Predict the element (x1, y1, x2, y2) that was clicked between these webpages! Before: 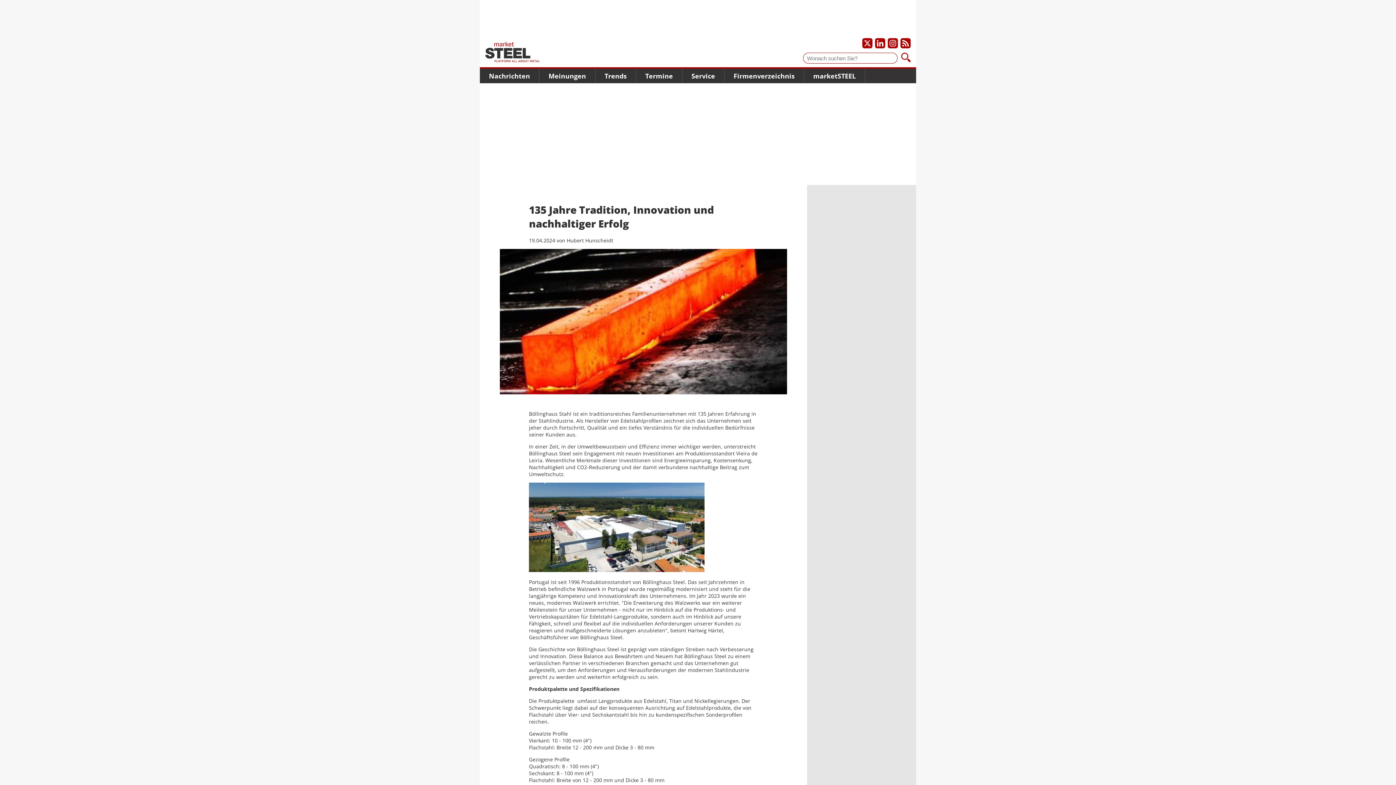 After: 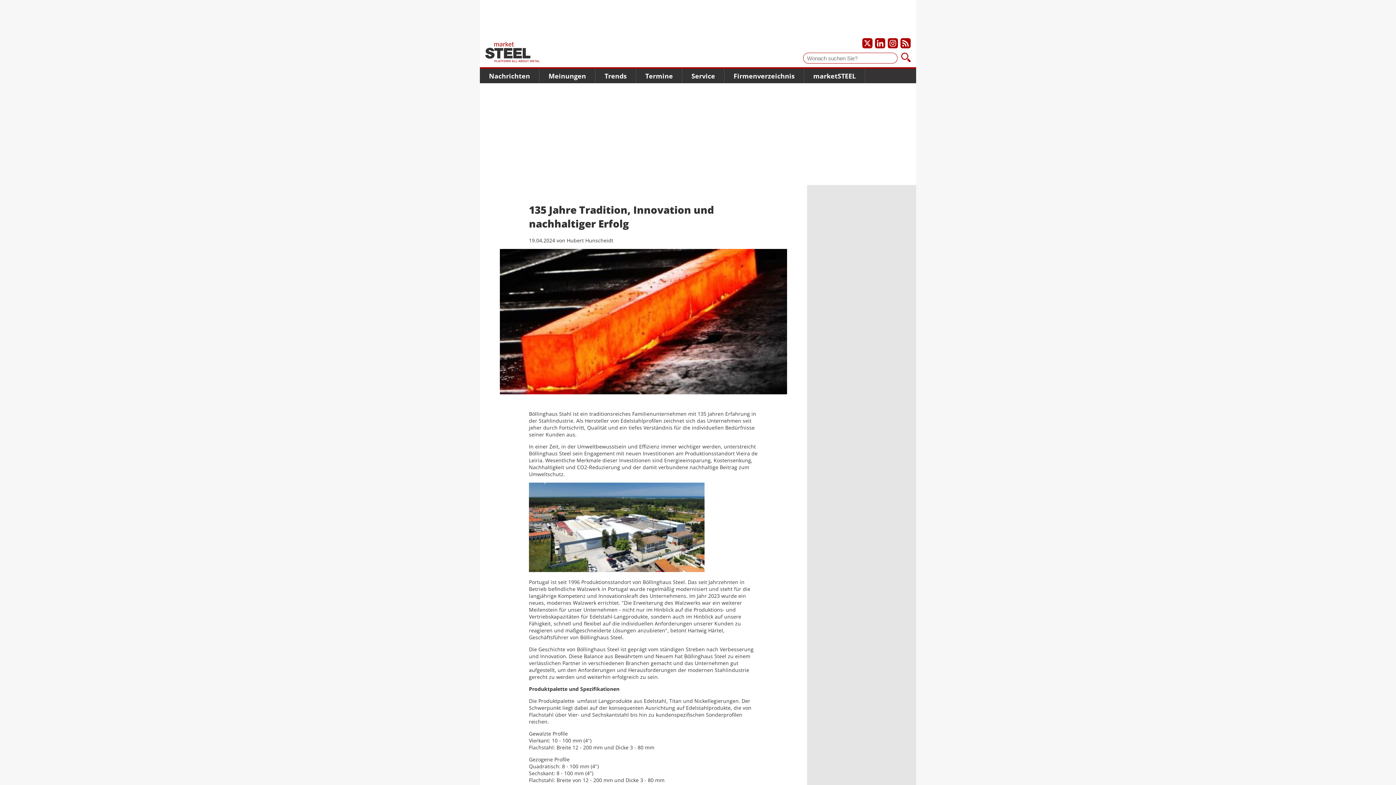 Action: label: Unser Instagram-Profil bbox: (888, 38, 898, 48)